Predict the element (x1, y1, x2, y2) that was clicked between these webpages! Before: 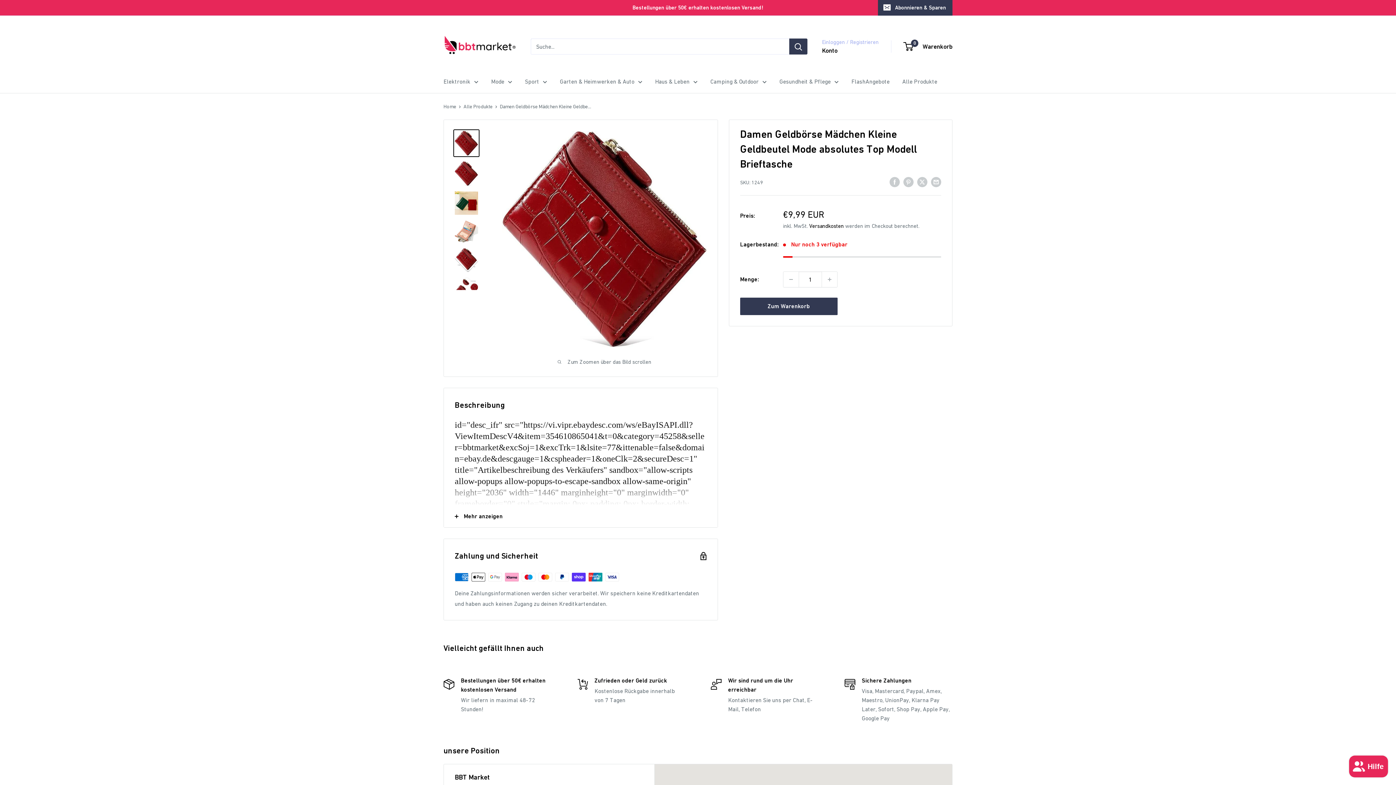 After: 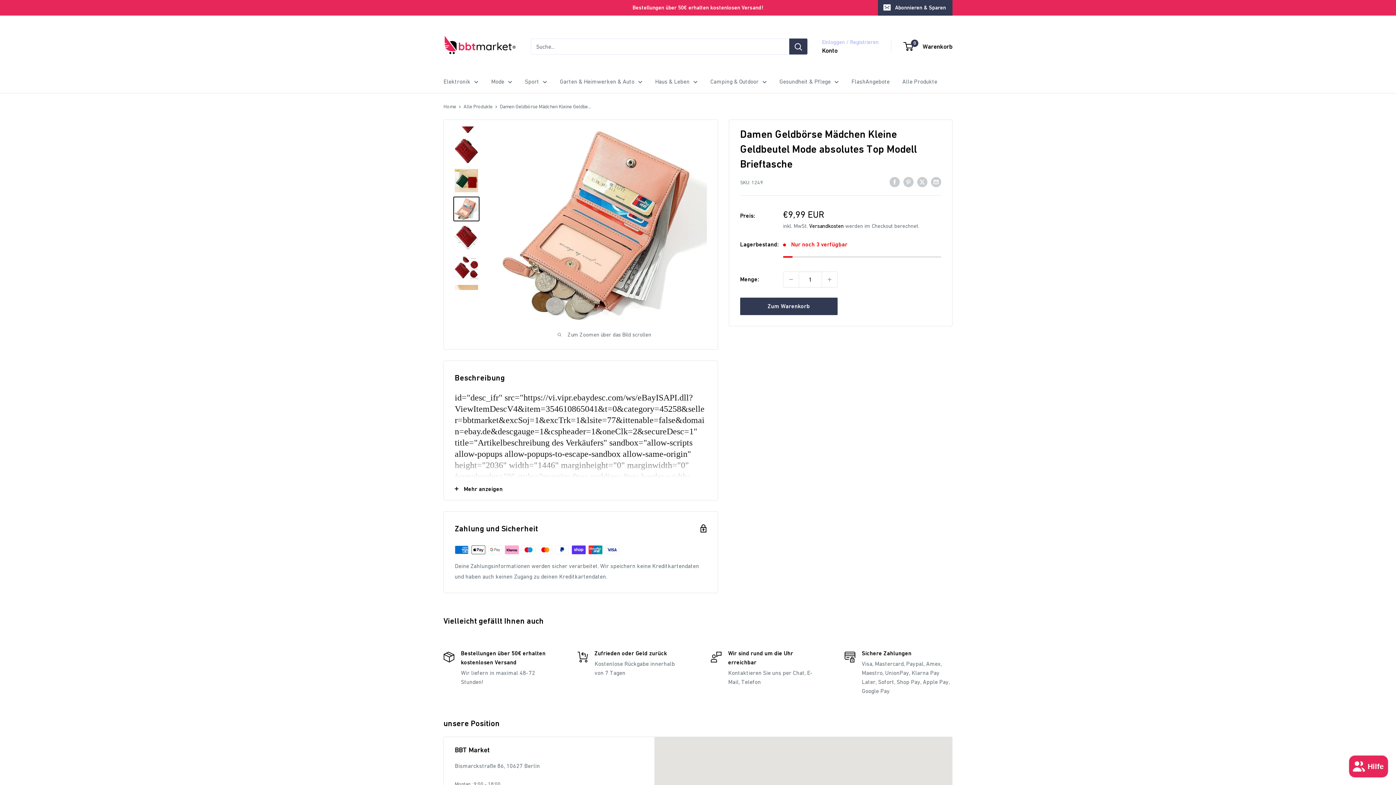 Action: bbox: (453, 219, 479, 243)